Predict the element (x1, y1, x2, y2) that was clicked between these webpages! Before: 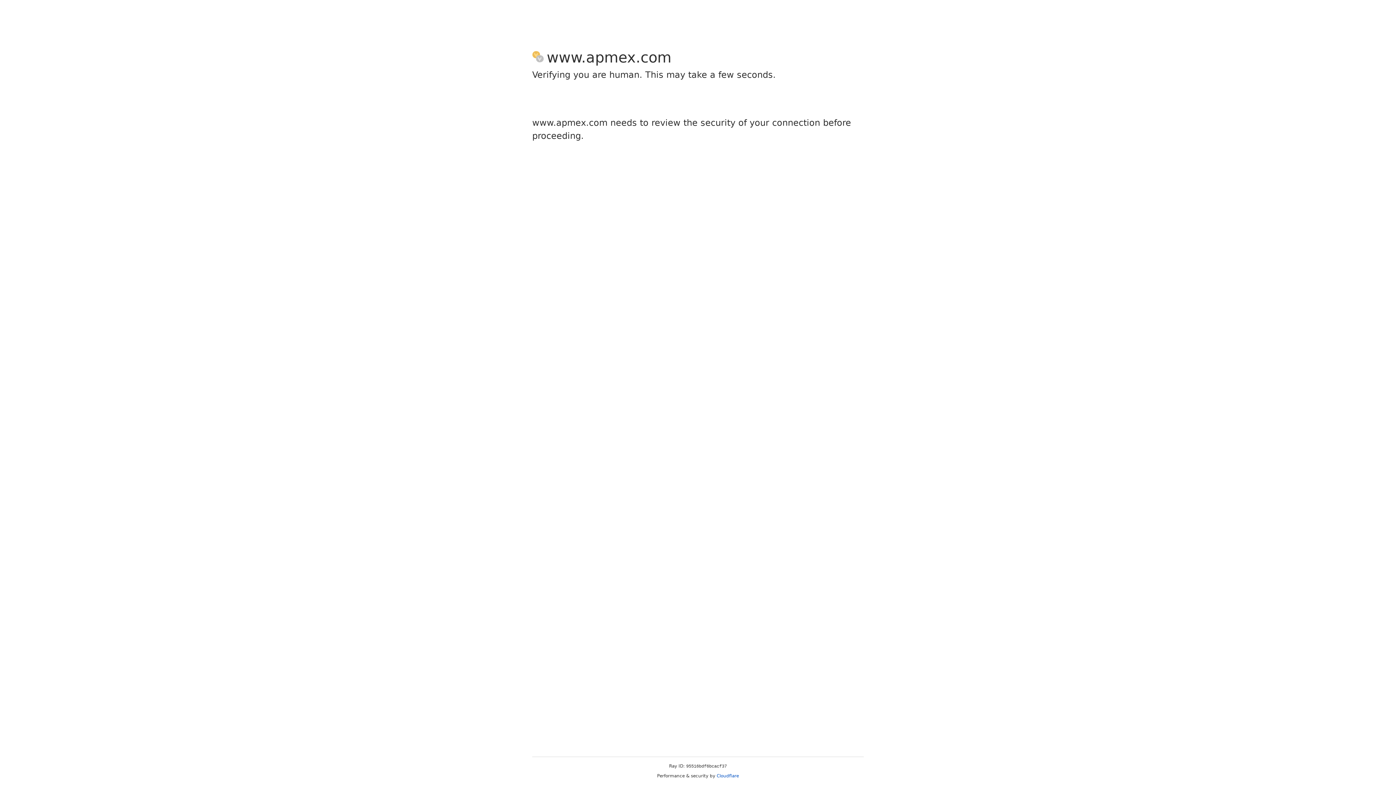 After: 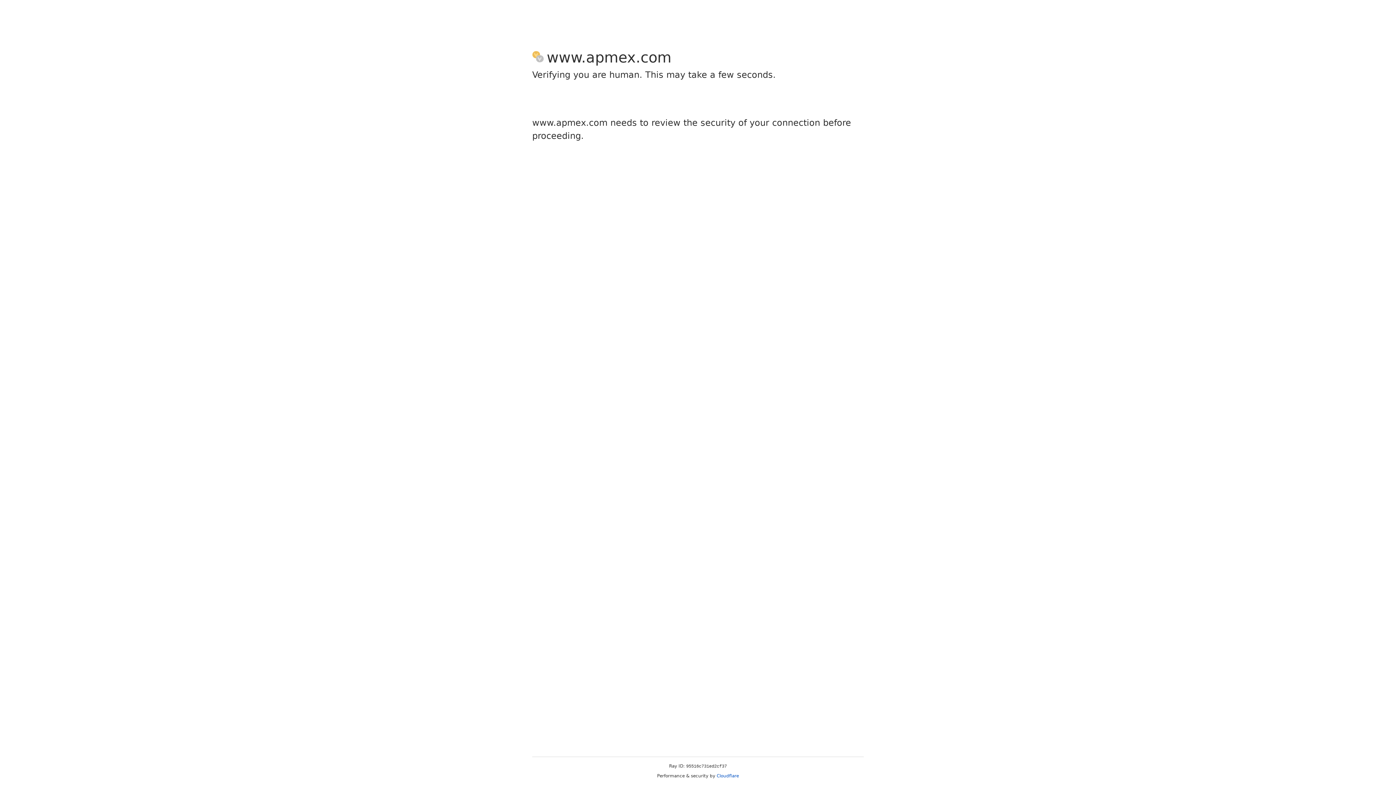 Action: bbox: (716, 773, 739, 778) label: Cloudflare